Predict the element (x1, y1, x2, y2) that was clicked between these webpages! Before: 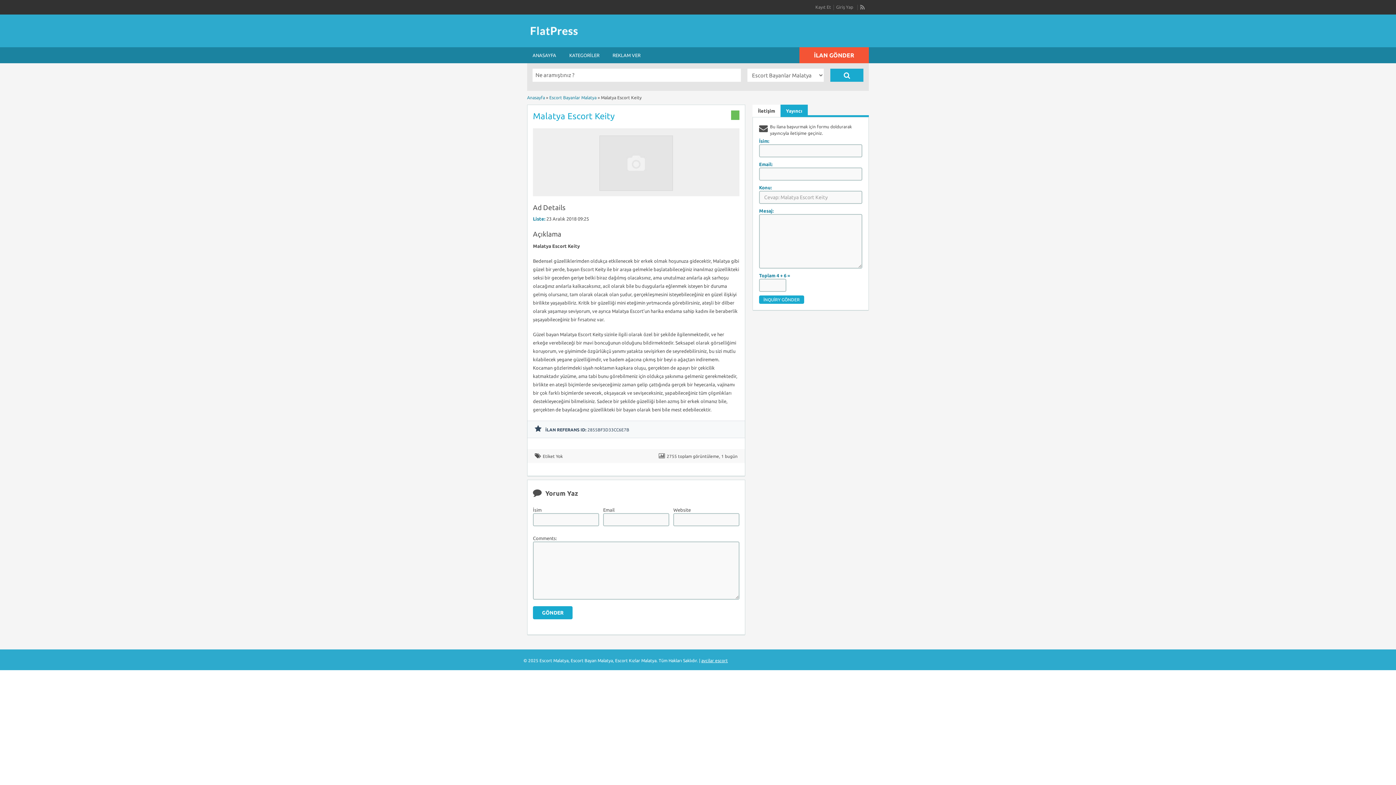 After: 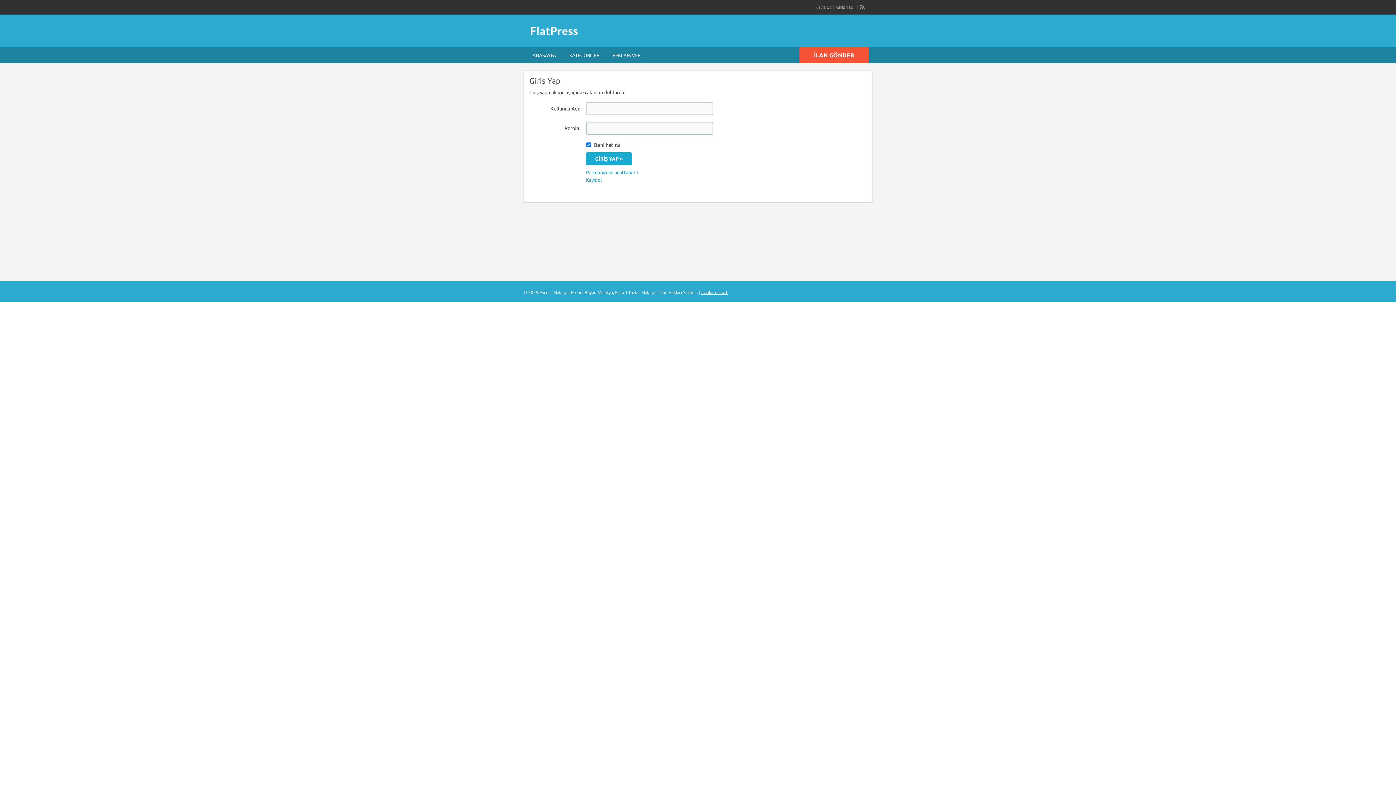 Action: bbox: (799, 47, 869, 63) label: İLAN GÖNDER